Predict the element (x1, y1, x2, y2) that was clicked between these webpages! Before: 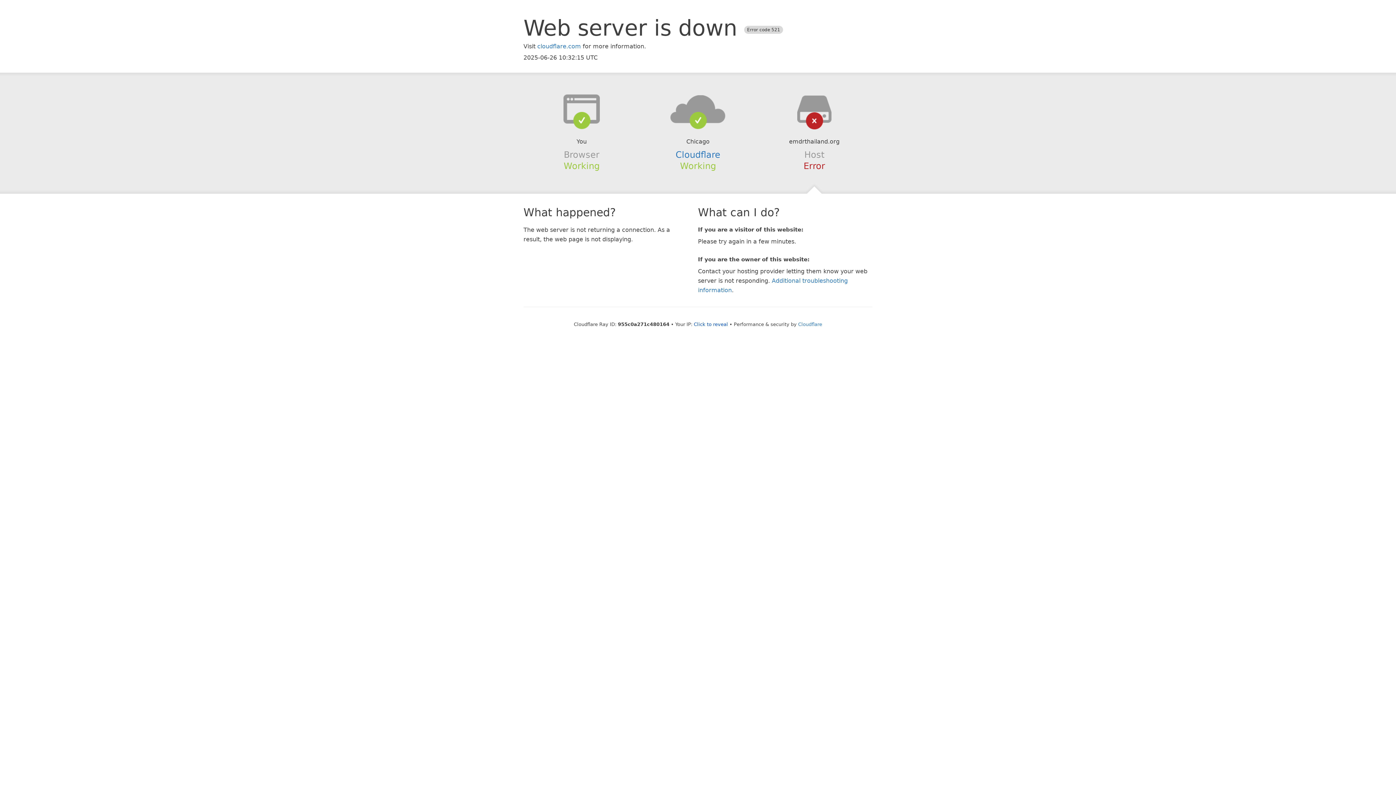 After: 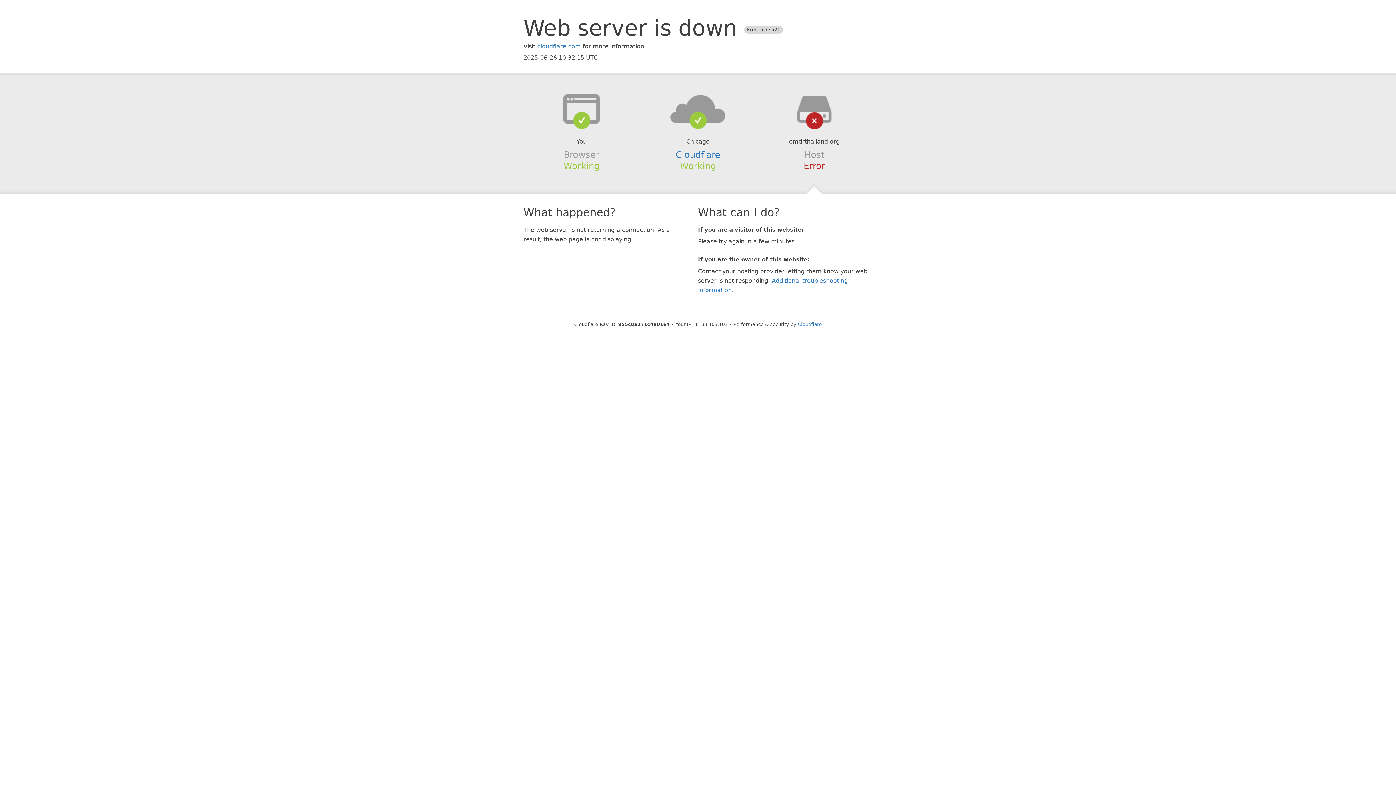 Action: bbox: (694, 321, 728, 327) label: Click to reveal